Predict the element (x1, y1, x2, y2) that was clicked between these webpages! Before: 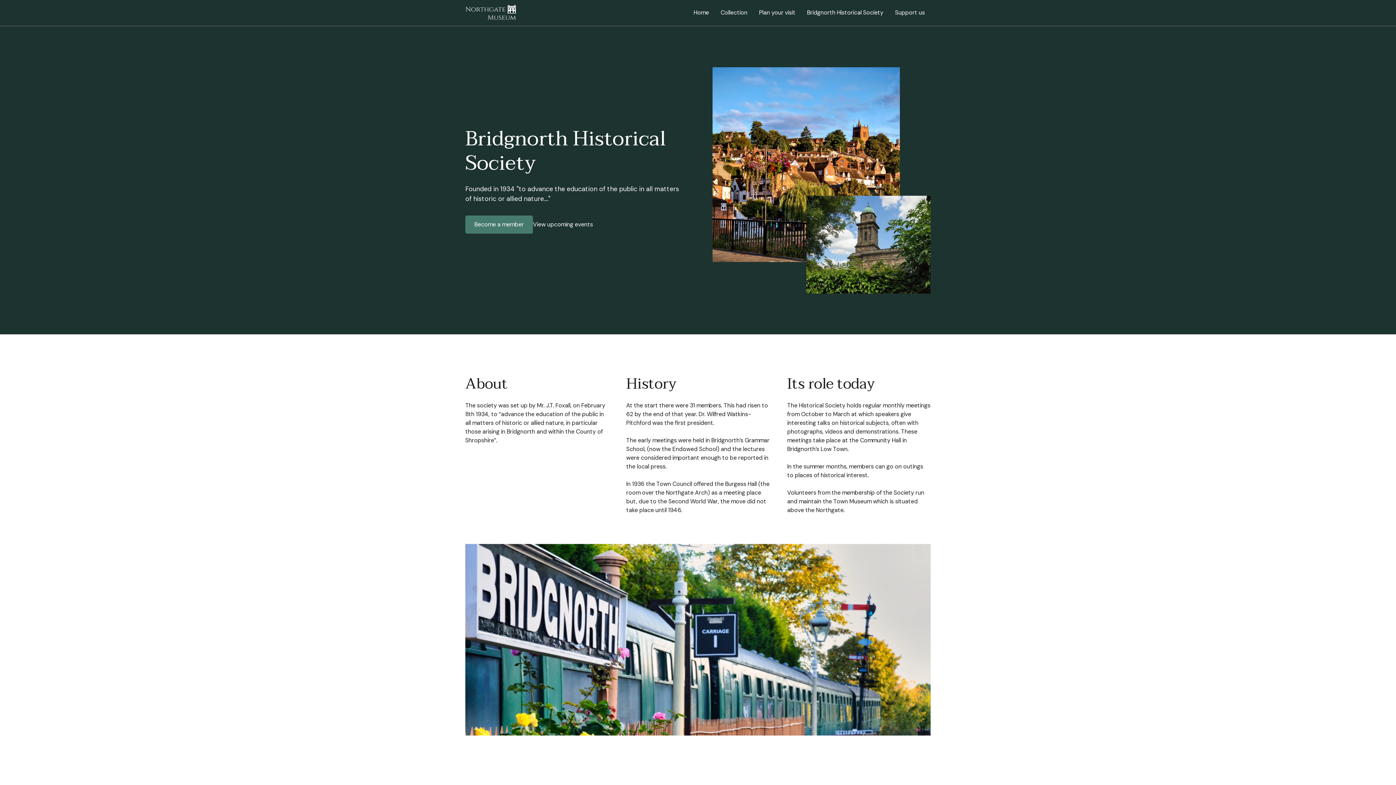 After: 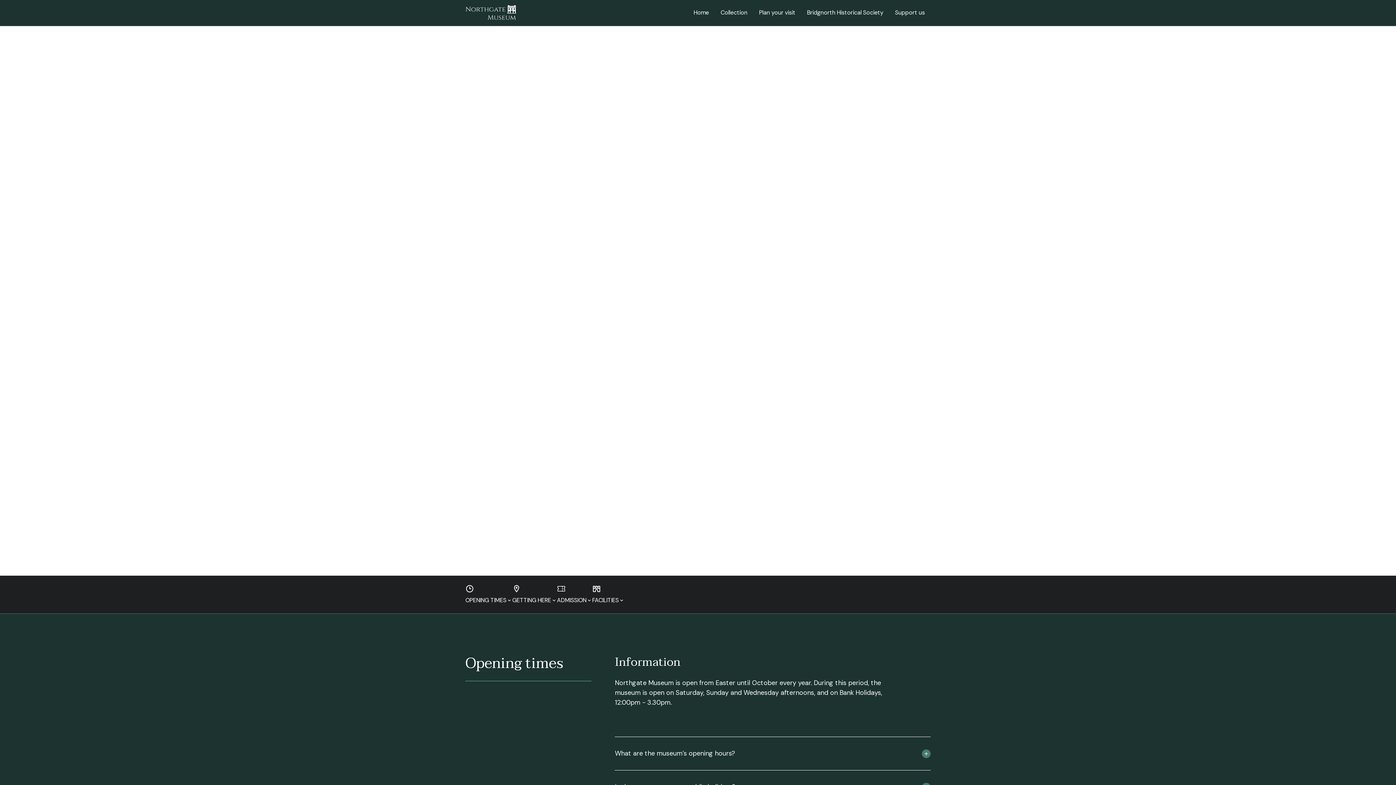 Action: label: Plan your visit bbox: (753, 5, 801, 20)